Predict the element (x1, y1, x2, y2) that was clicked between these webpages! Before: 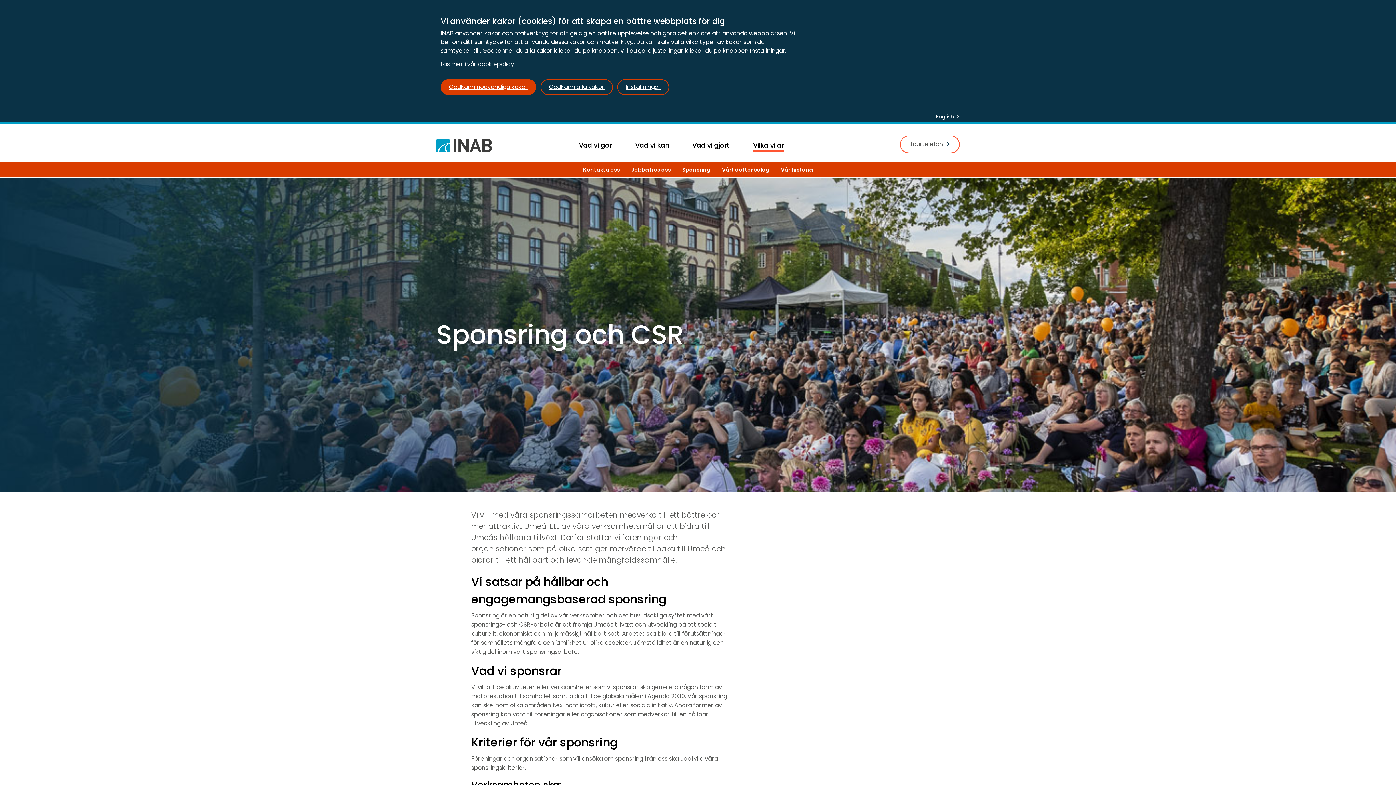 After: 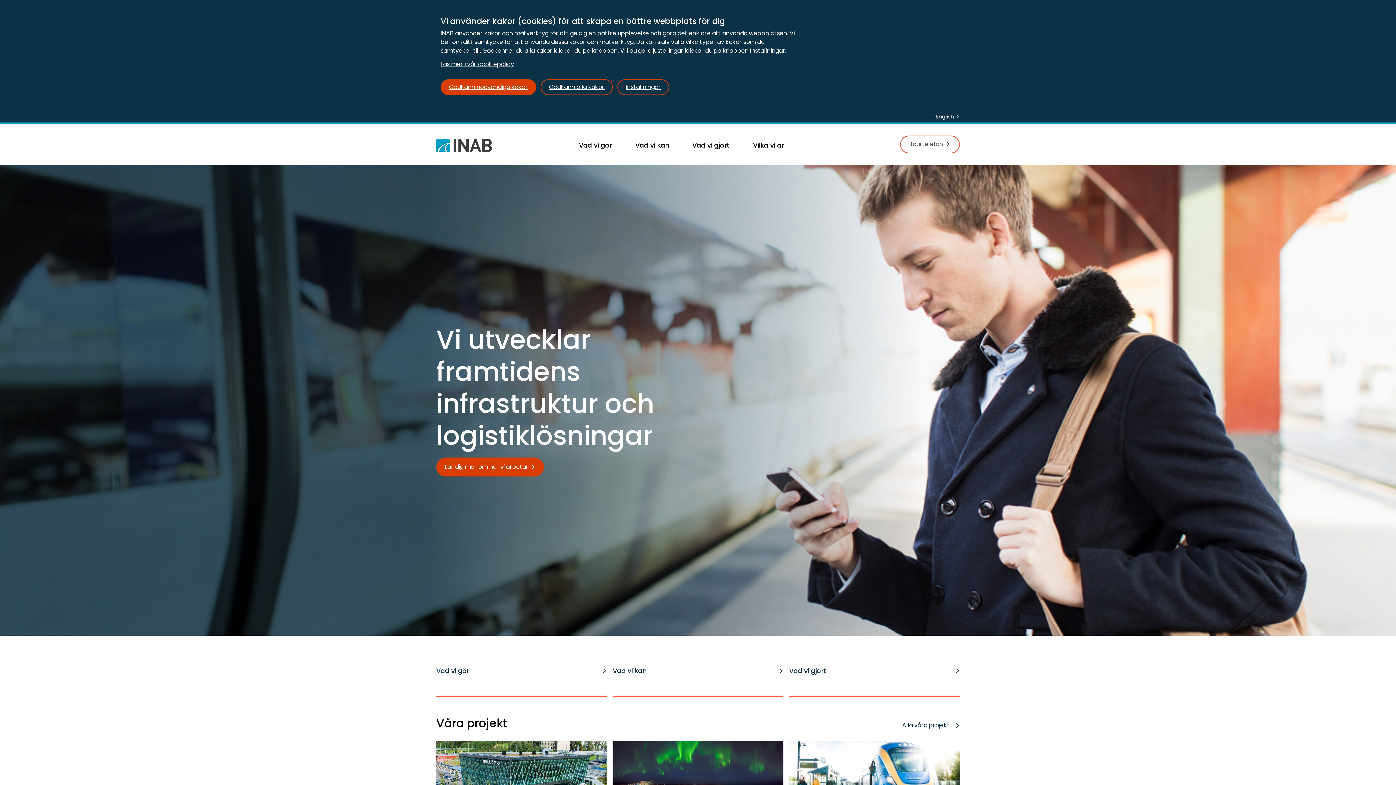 Action: bbox: (436, 138, 485, 152)